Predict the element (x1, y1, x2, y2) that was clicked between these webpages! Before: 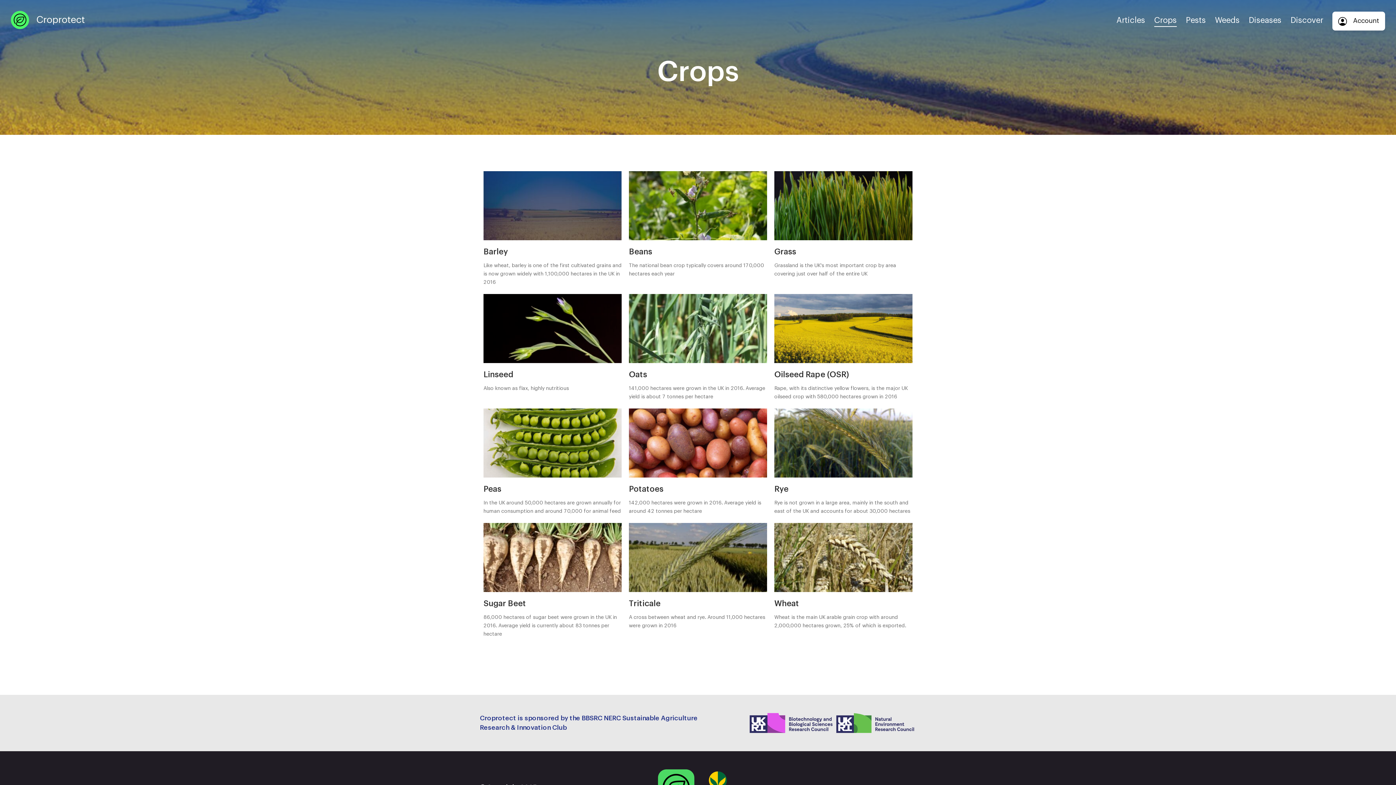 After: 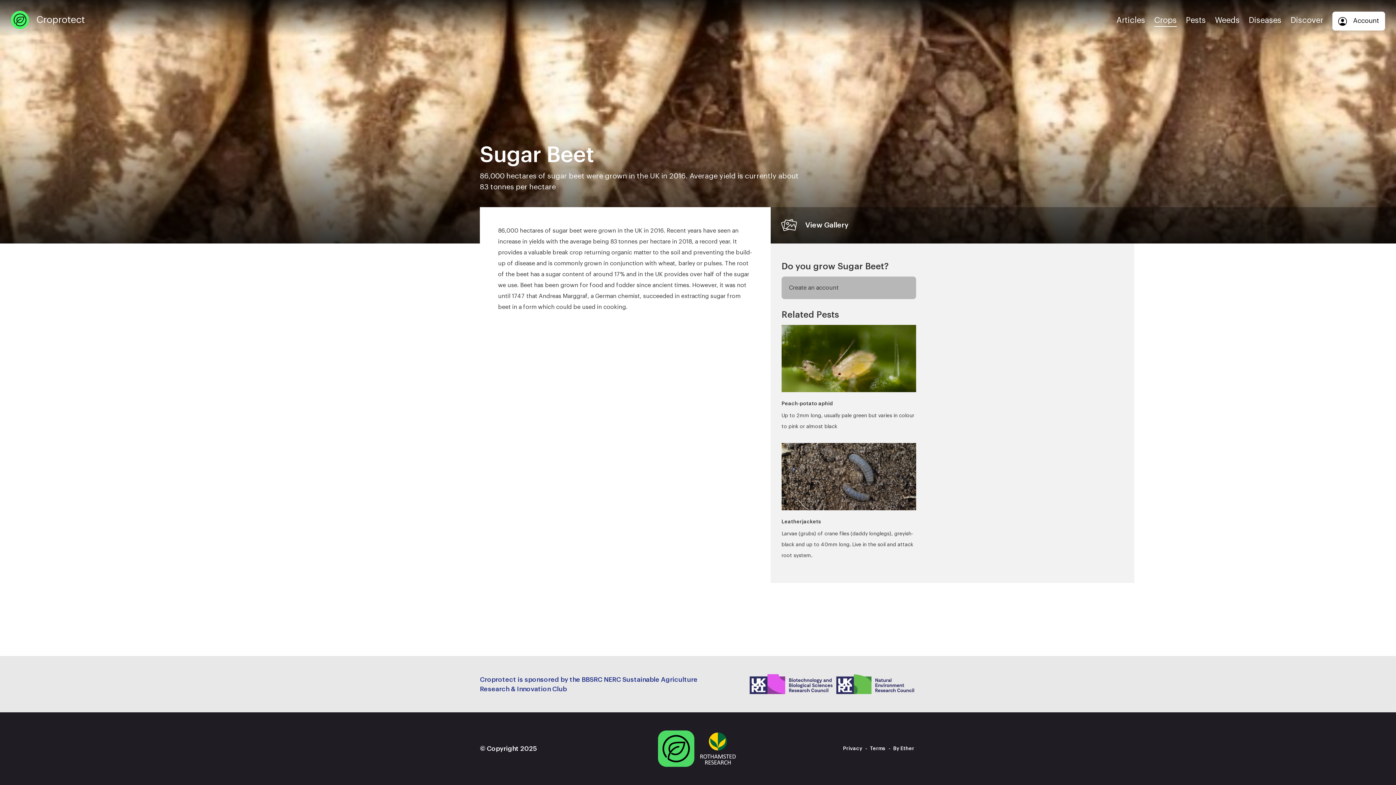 Action: bbox: (483, 523, 621, 638) label: Sugar Beet

86,000 hectares of sugar beet were grown in the UK in 2016. Average yield is currently about 83 tonnes per hectare